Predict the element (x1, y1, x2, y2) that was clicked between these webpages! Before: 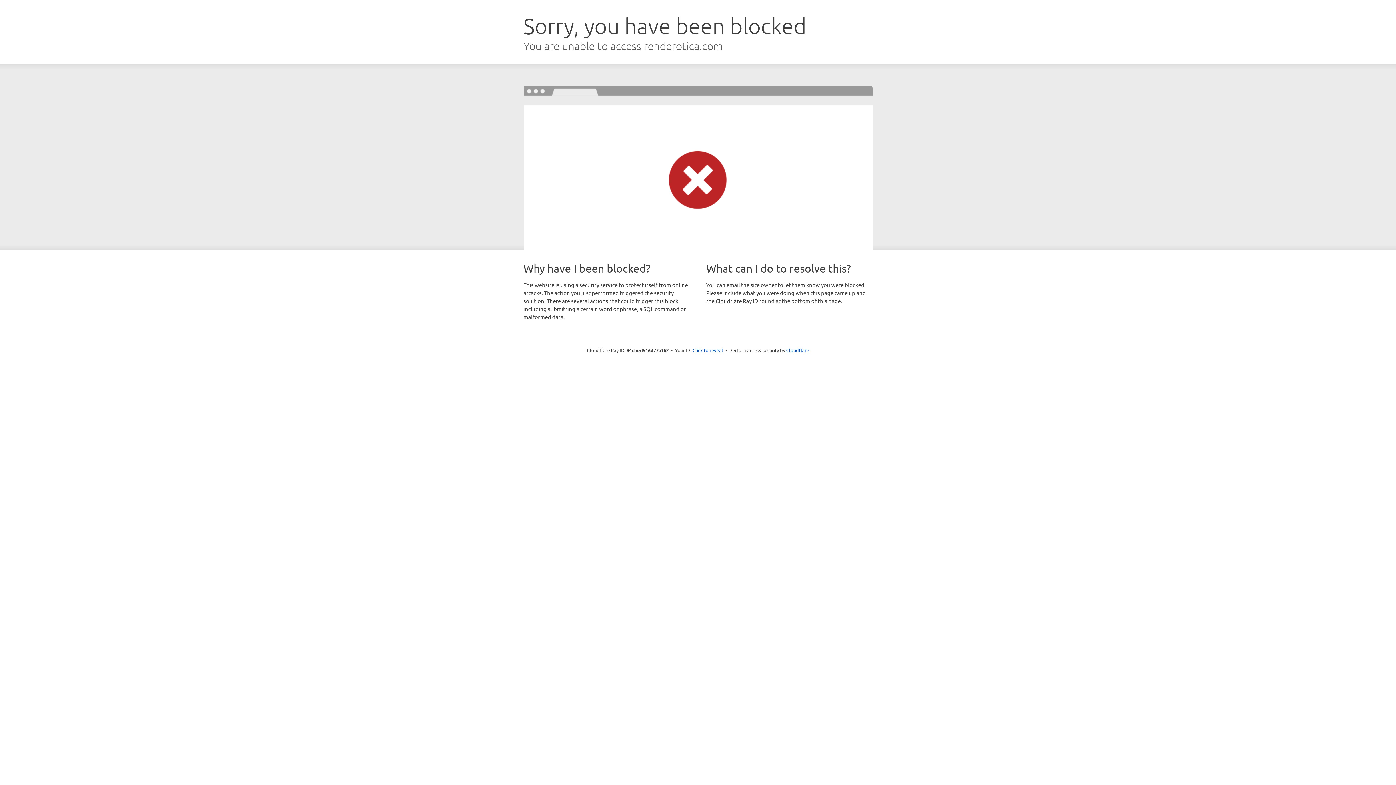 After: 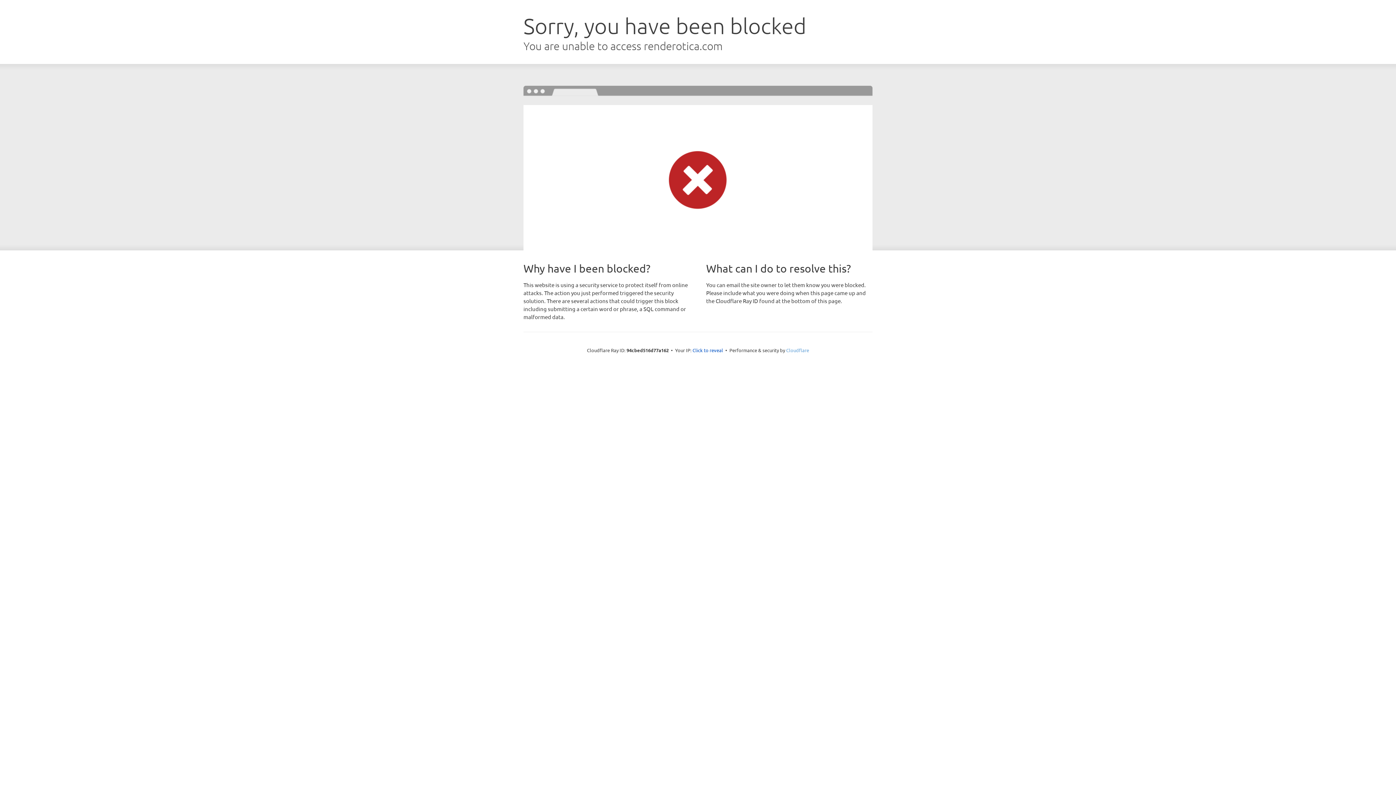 Action: label: Cloudflare bbox: (786, 347, 809, 353)